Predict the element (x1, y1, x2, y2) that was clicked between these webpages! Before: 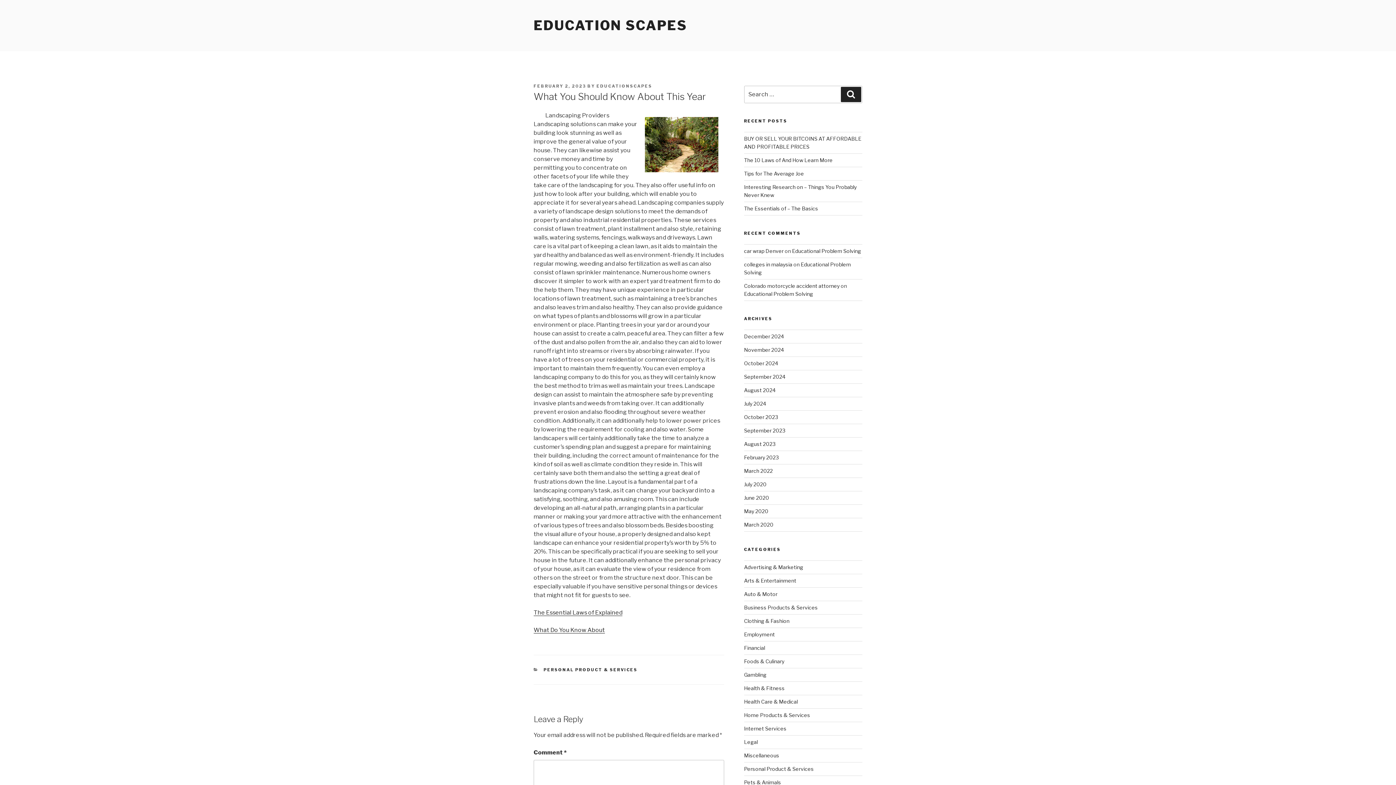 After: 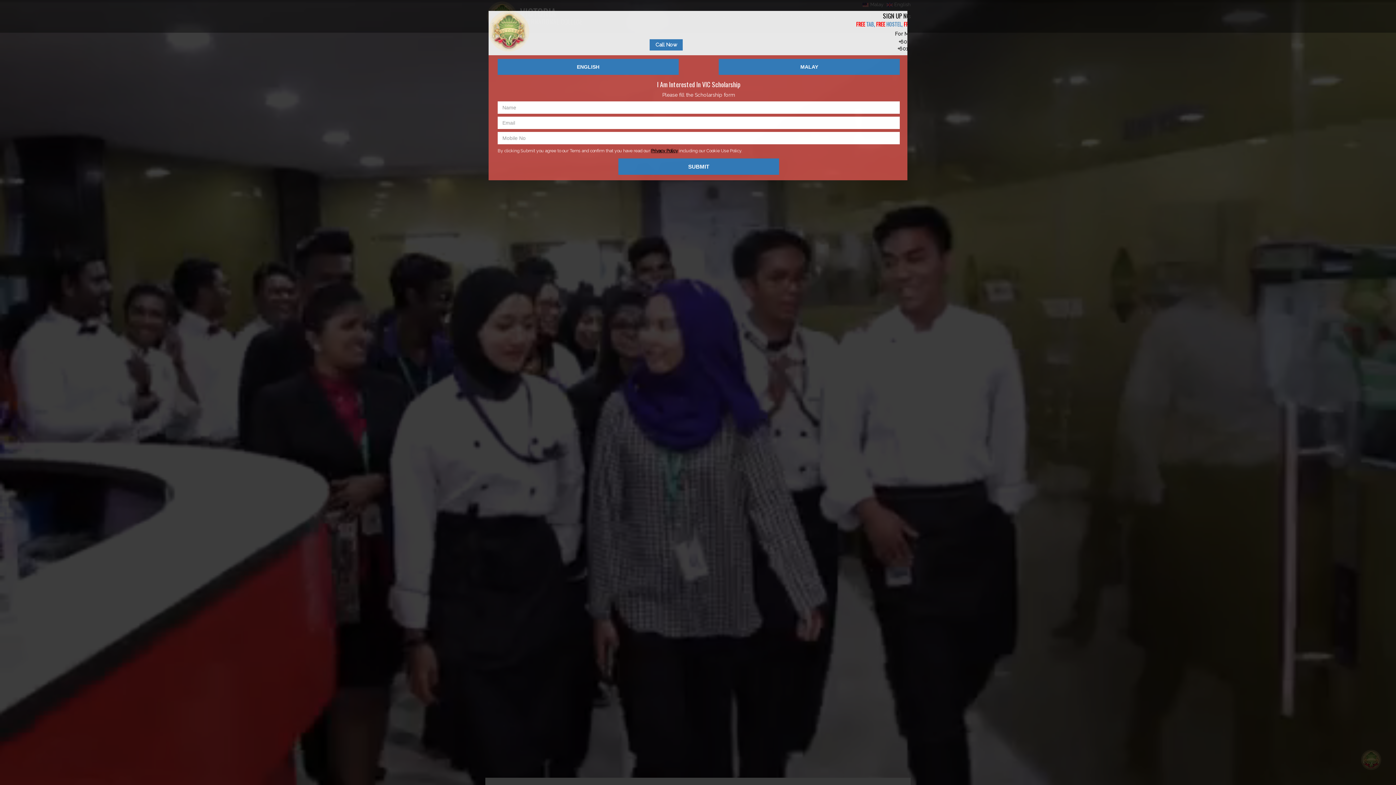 Action: label: colleges in malaysia bbox: (744, 261, 792, 267)